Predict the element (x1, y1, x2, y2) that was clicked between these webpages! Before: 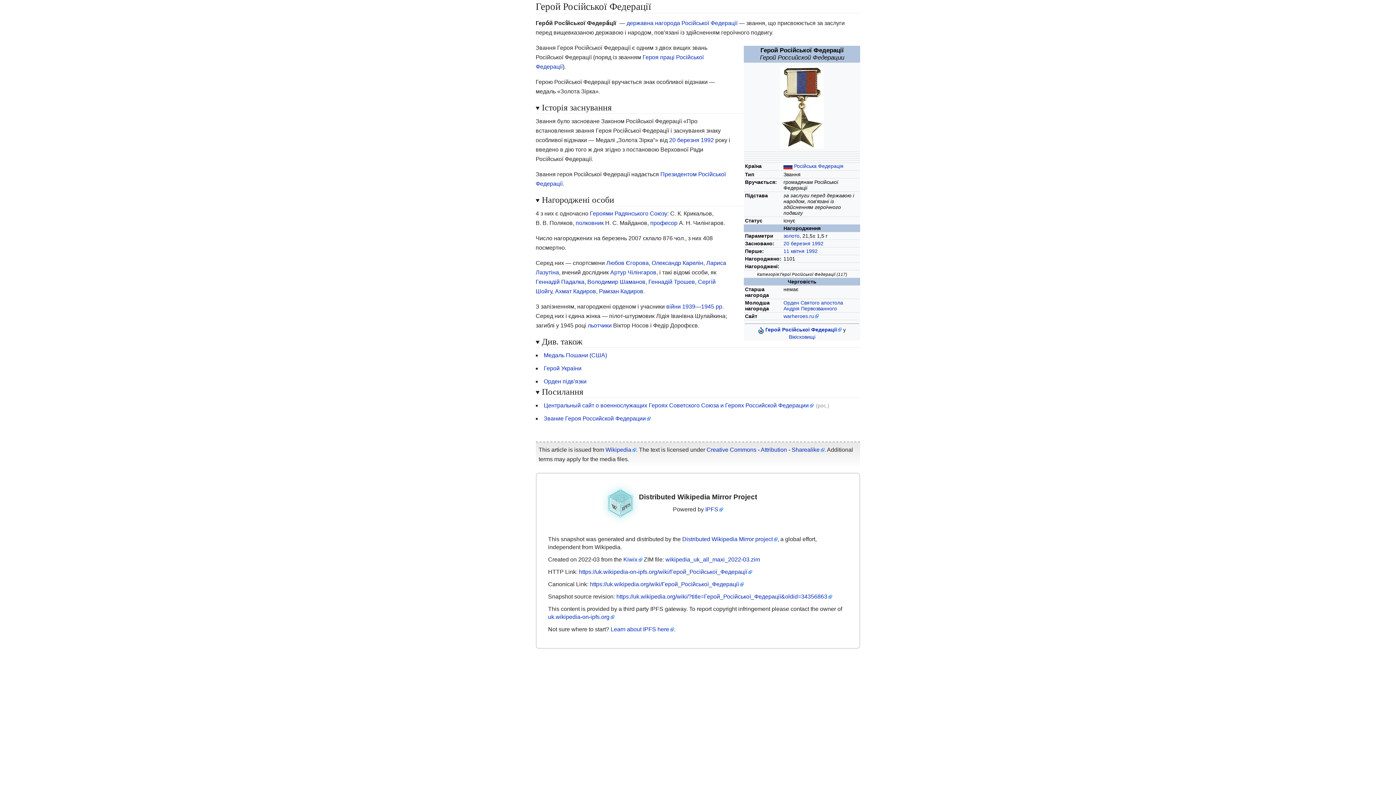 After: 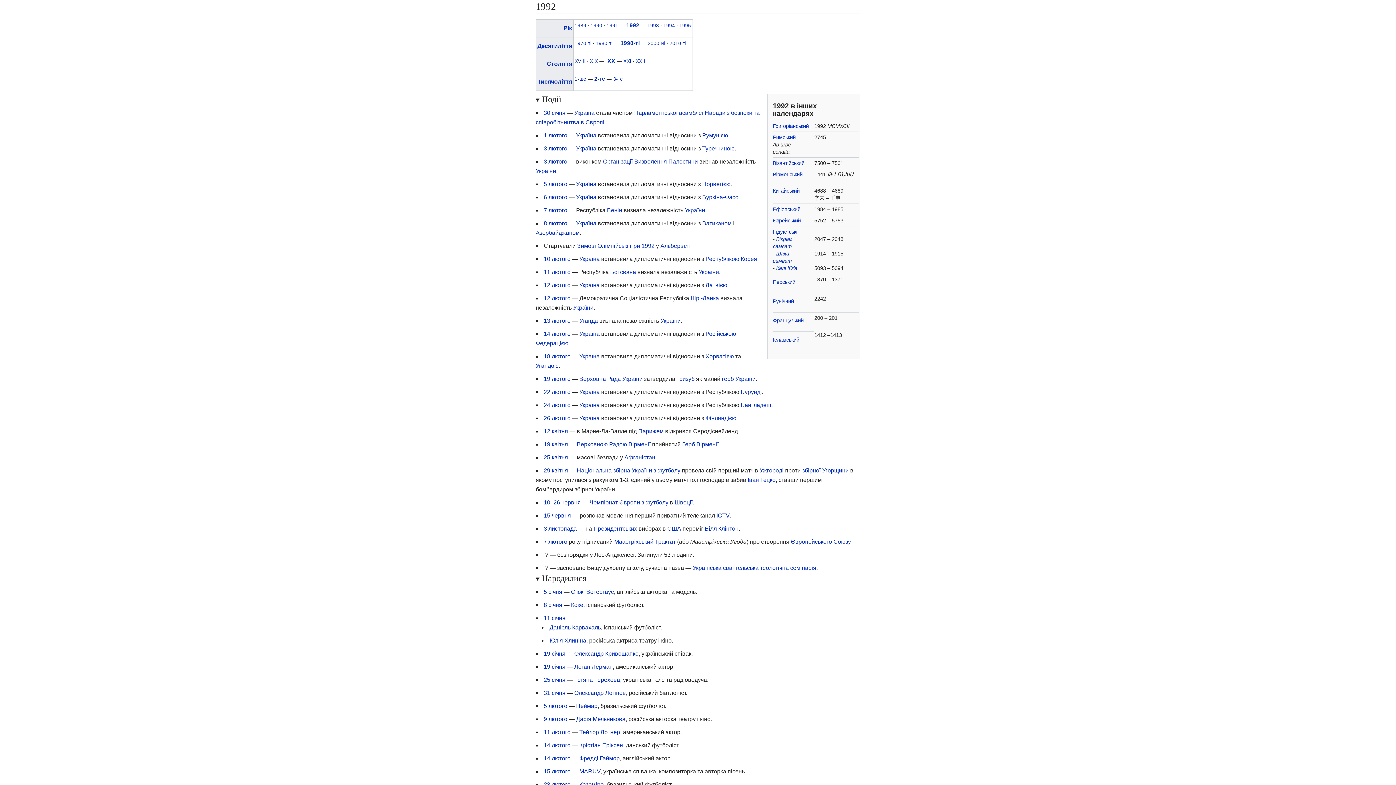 Action: bbox: (806, 248, 817, 254) label: 1992